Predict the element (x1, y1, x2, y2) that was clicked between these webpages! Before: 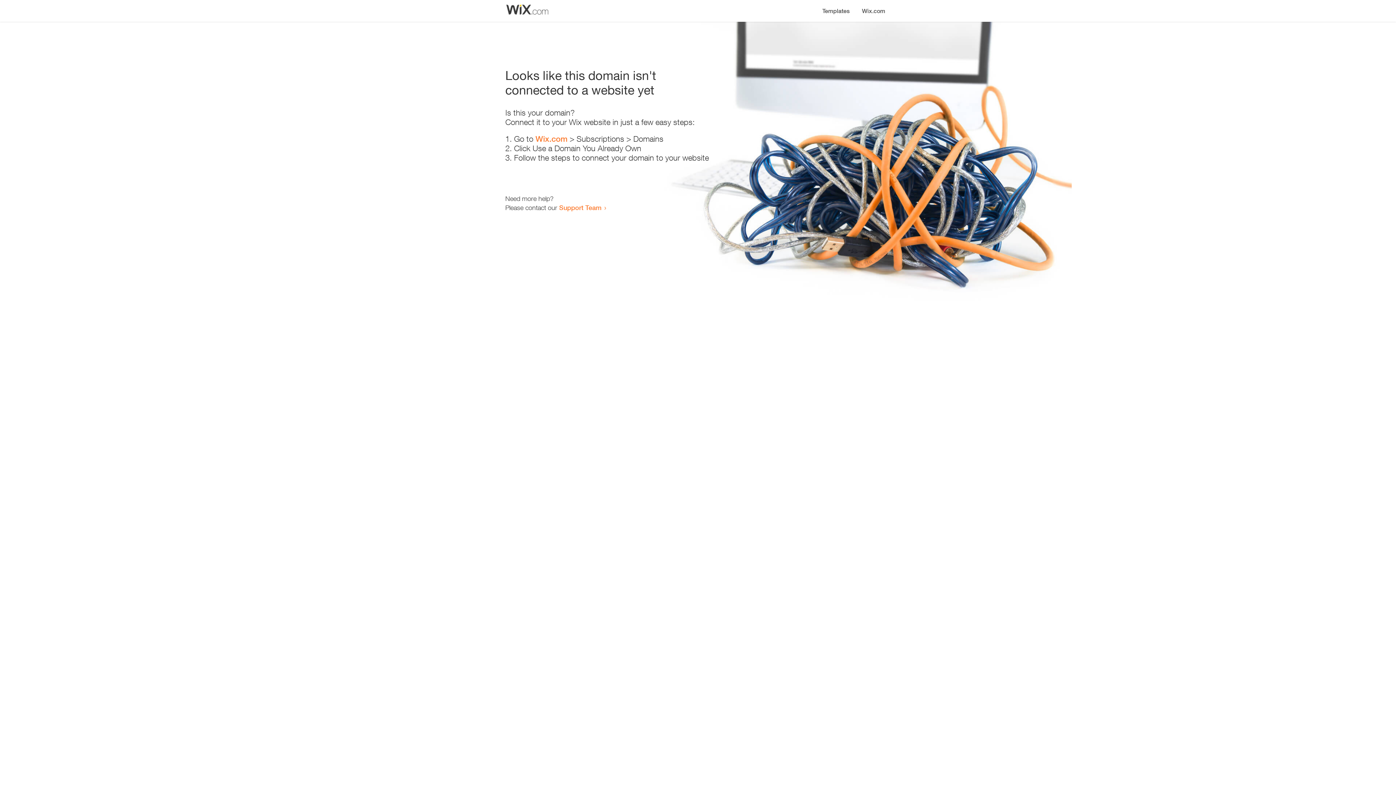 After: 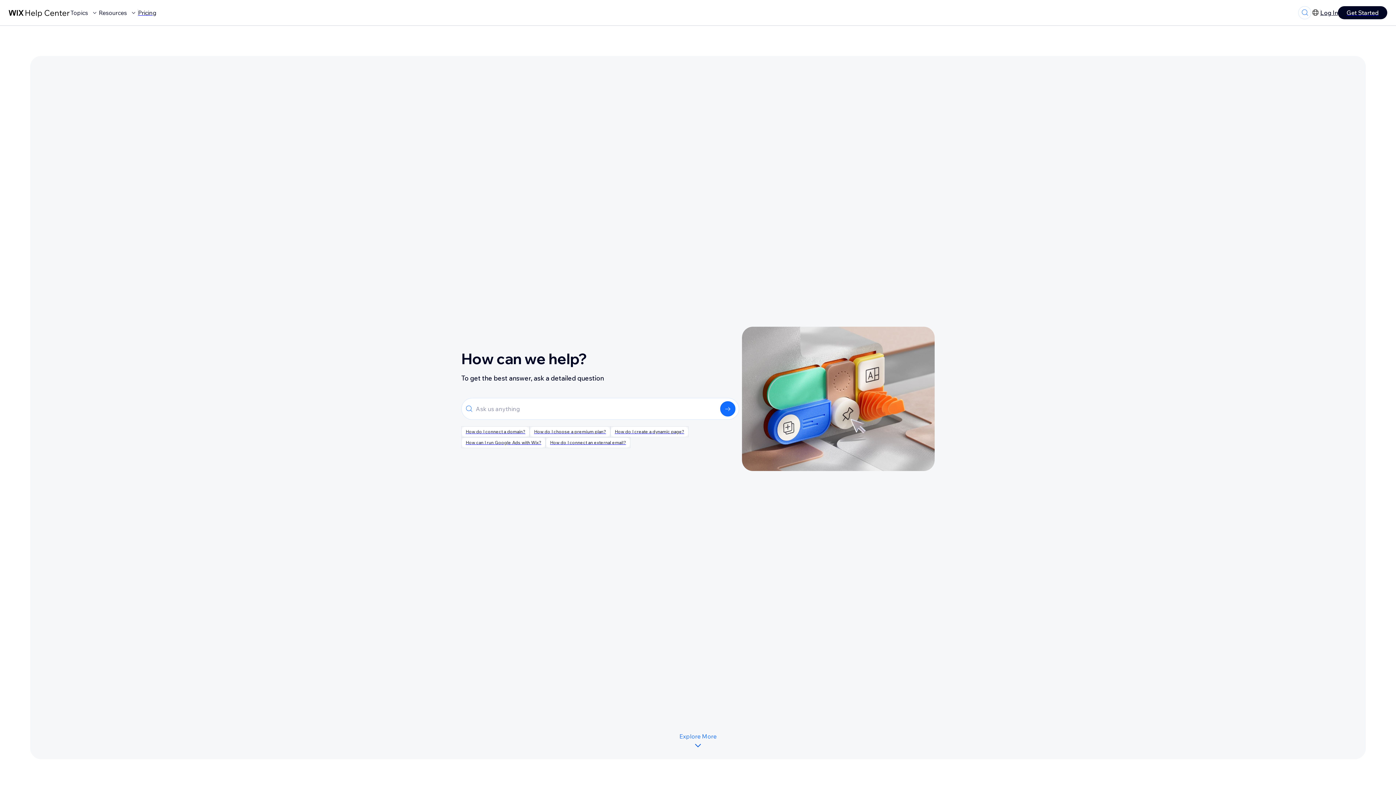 Action: label: Support Team bbox: (559, 203, 601, 211)